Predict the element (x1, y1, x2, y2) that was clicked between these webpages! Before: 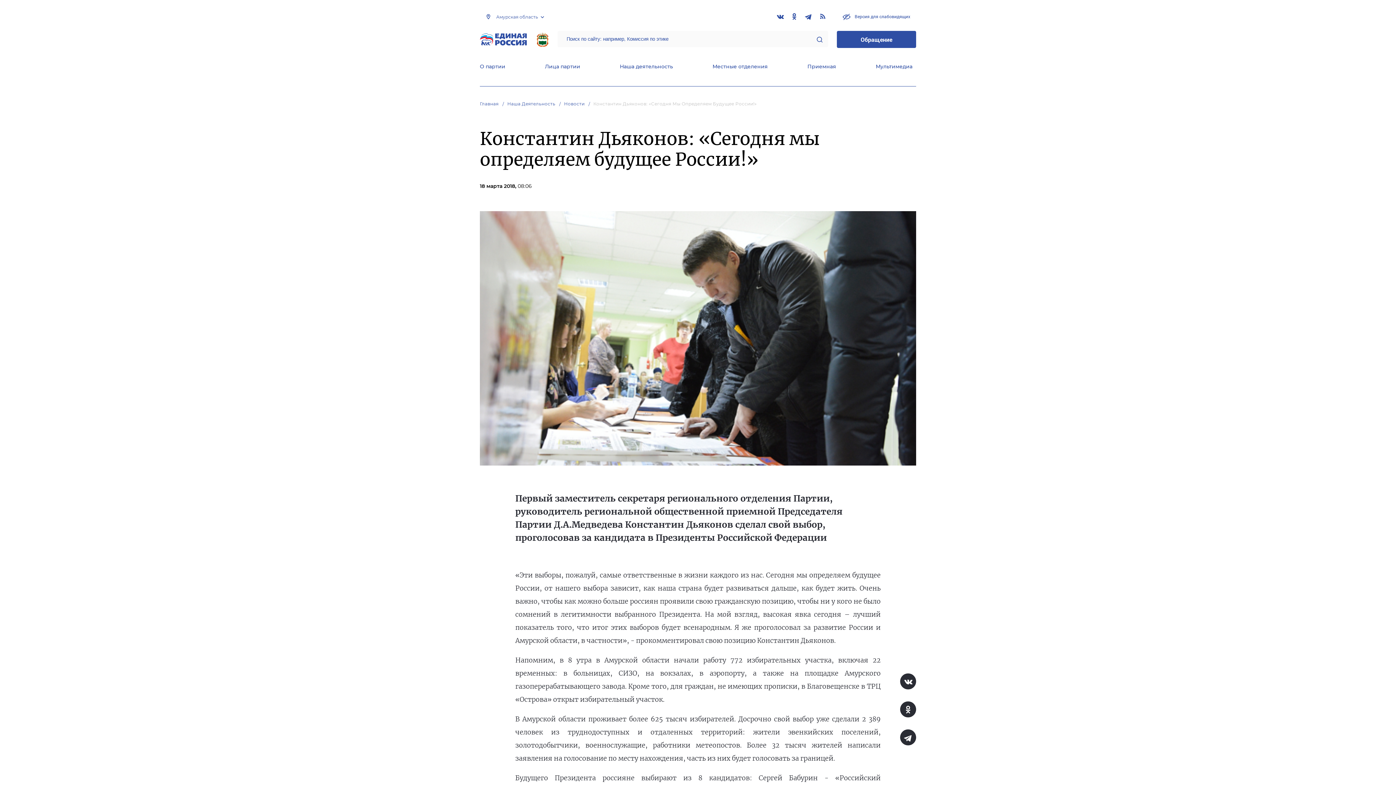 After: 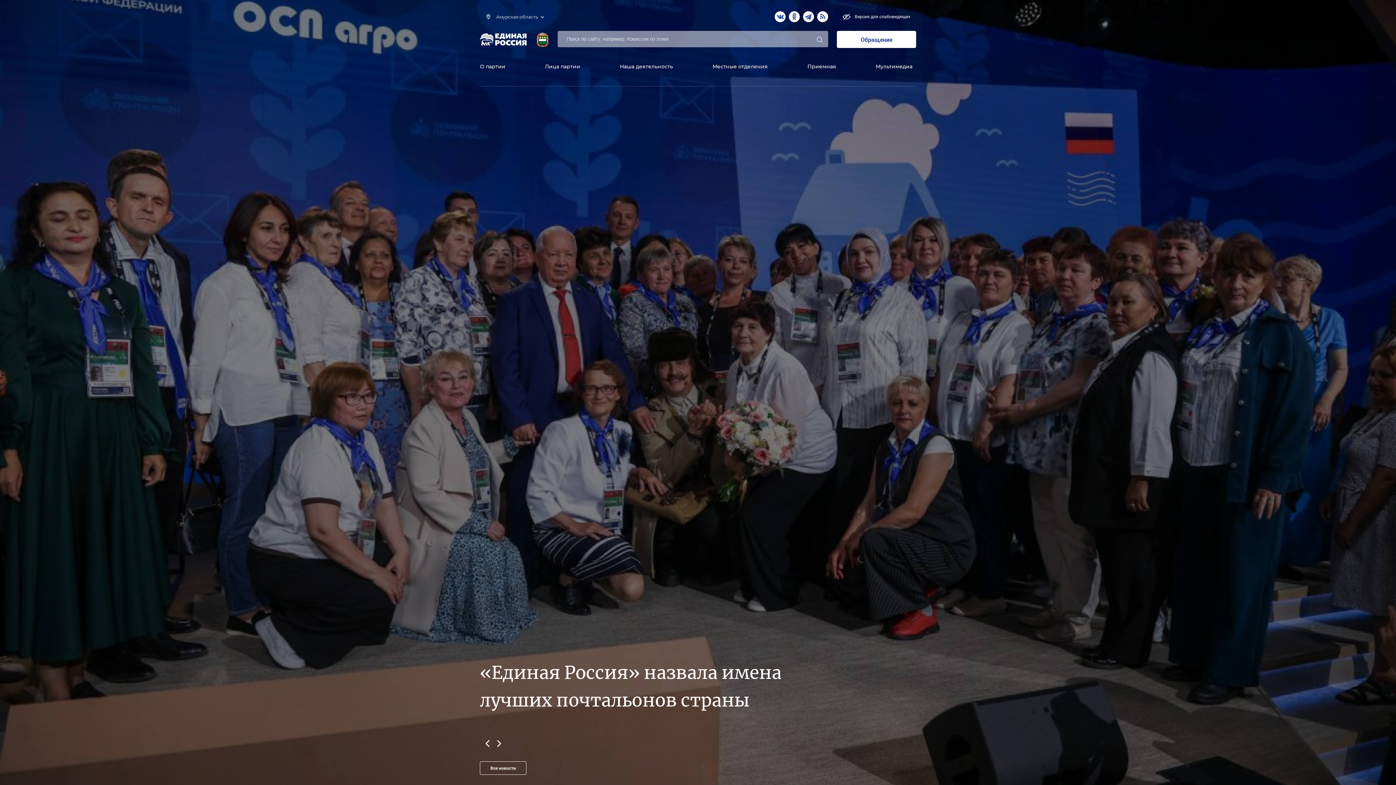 Action: bbox: (480, 101, 506, 106) label: Главная